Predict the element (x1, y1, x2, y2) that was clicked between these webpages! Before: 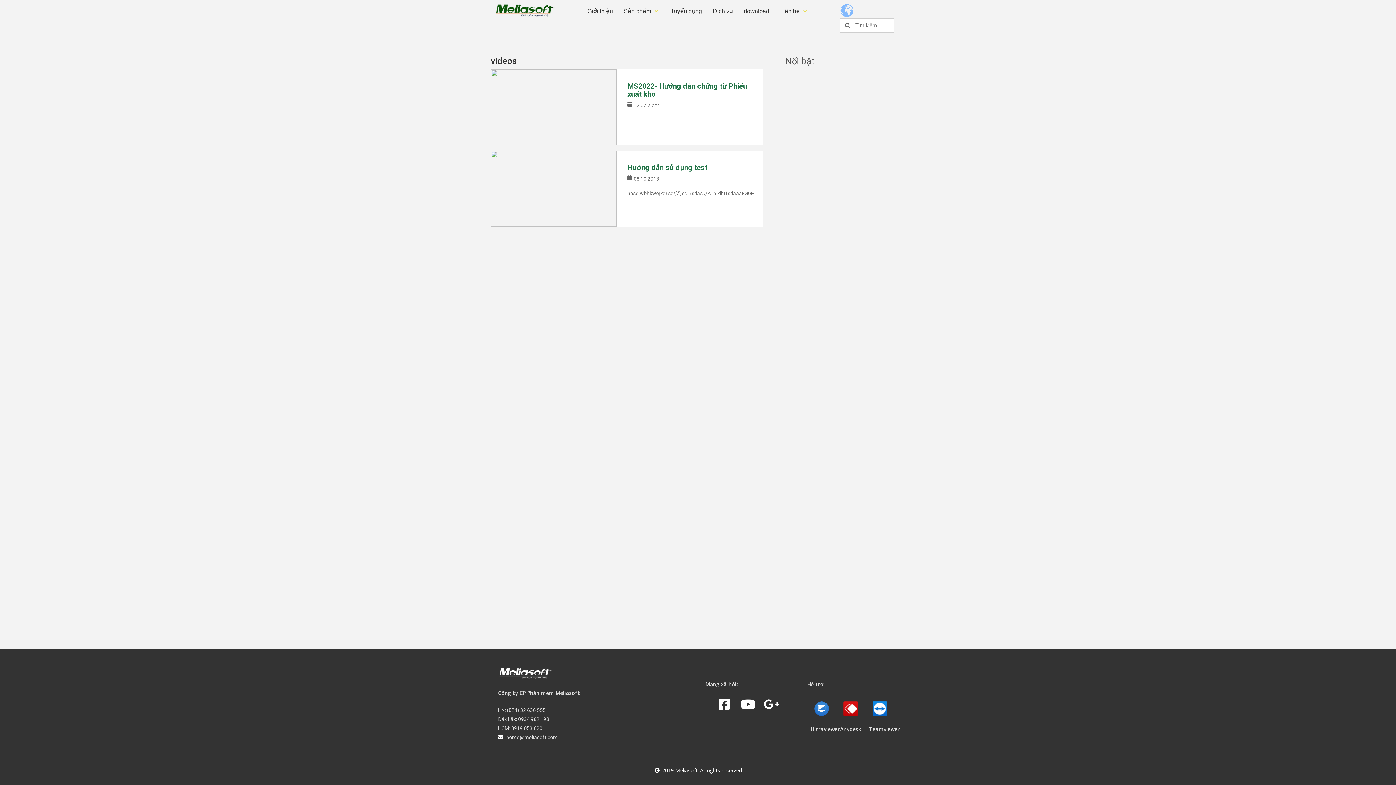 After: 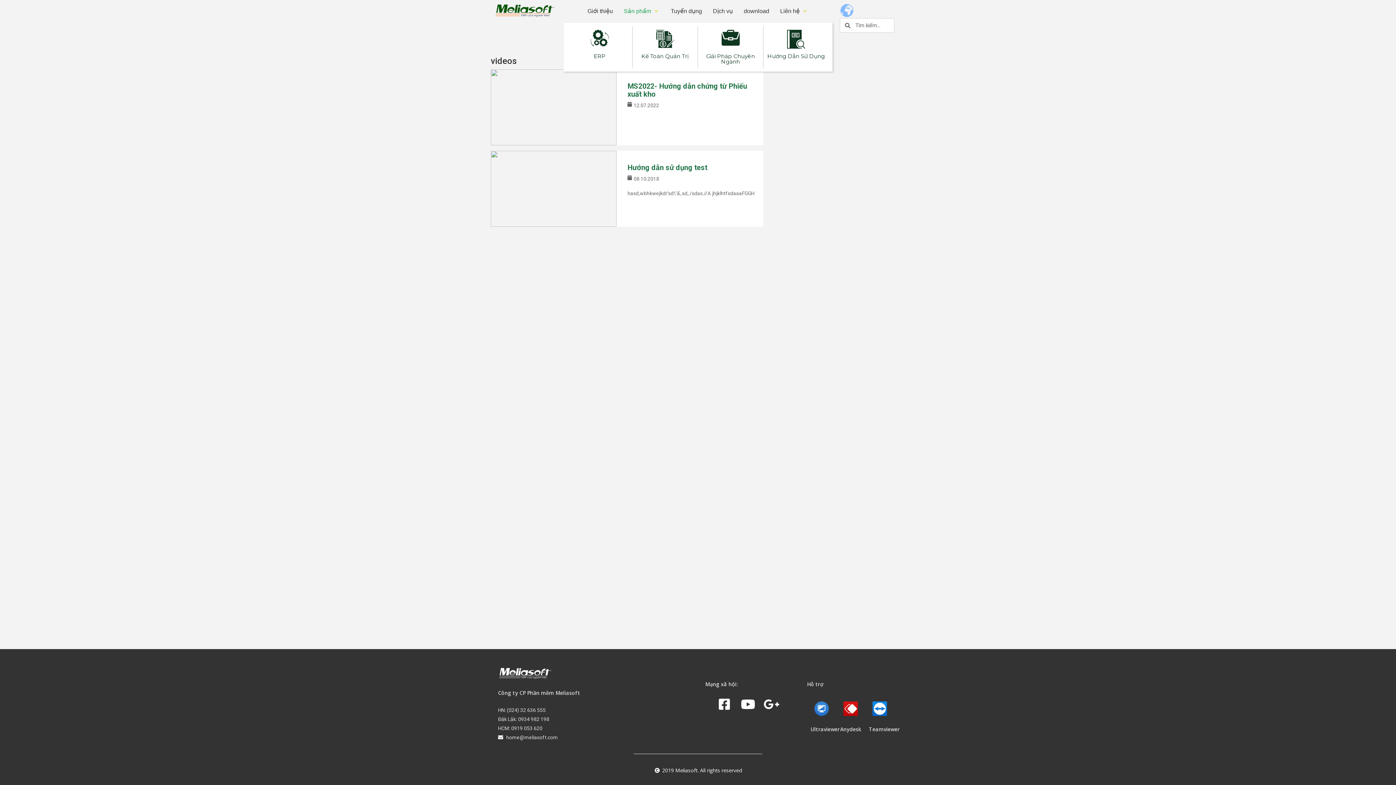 Action: bbox: (620, 3, 663, 18) label: Sản phẩm